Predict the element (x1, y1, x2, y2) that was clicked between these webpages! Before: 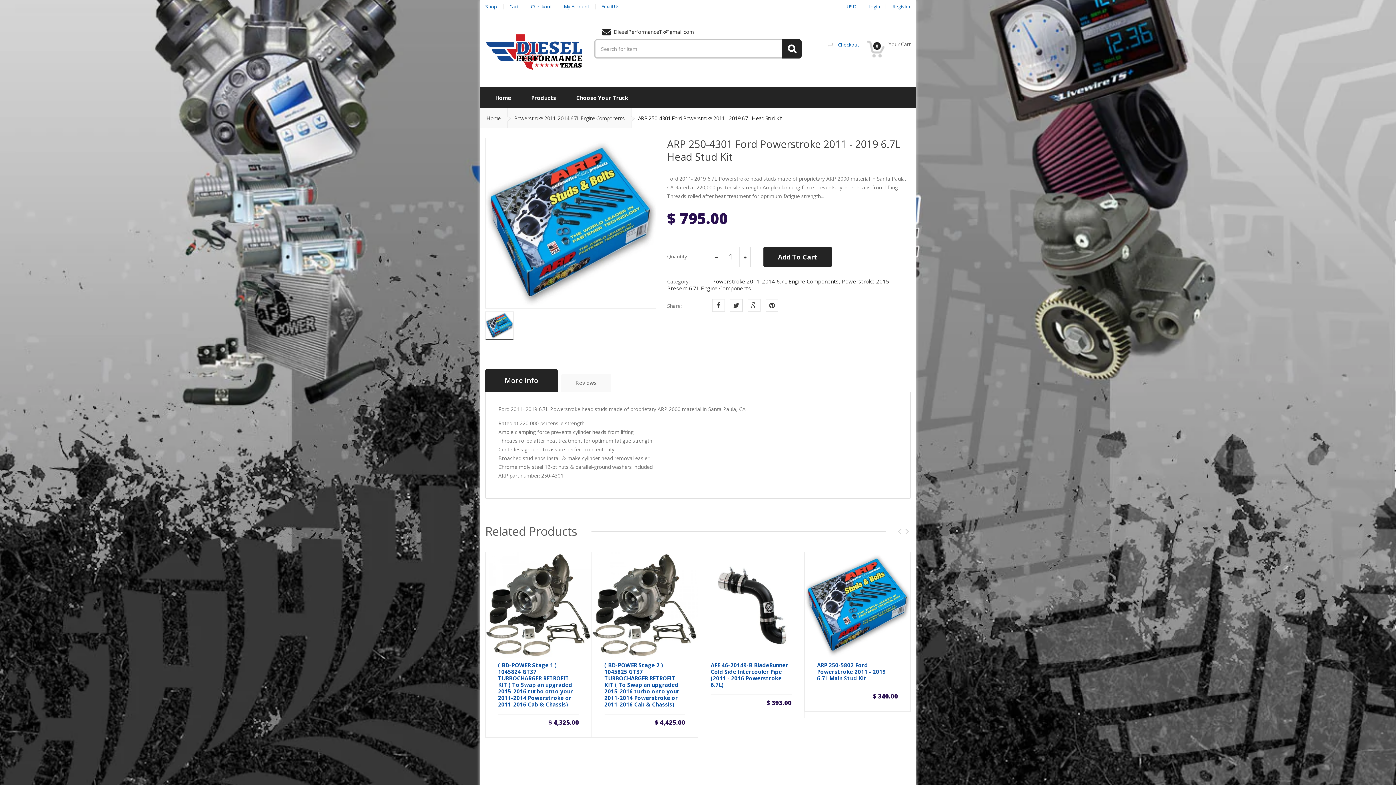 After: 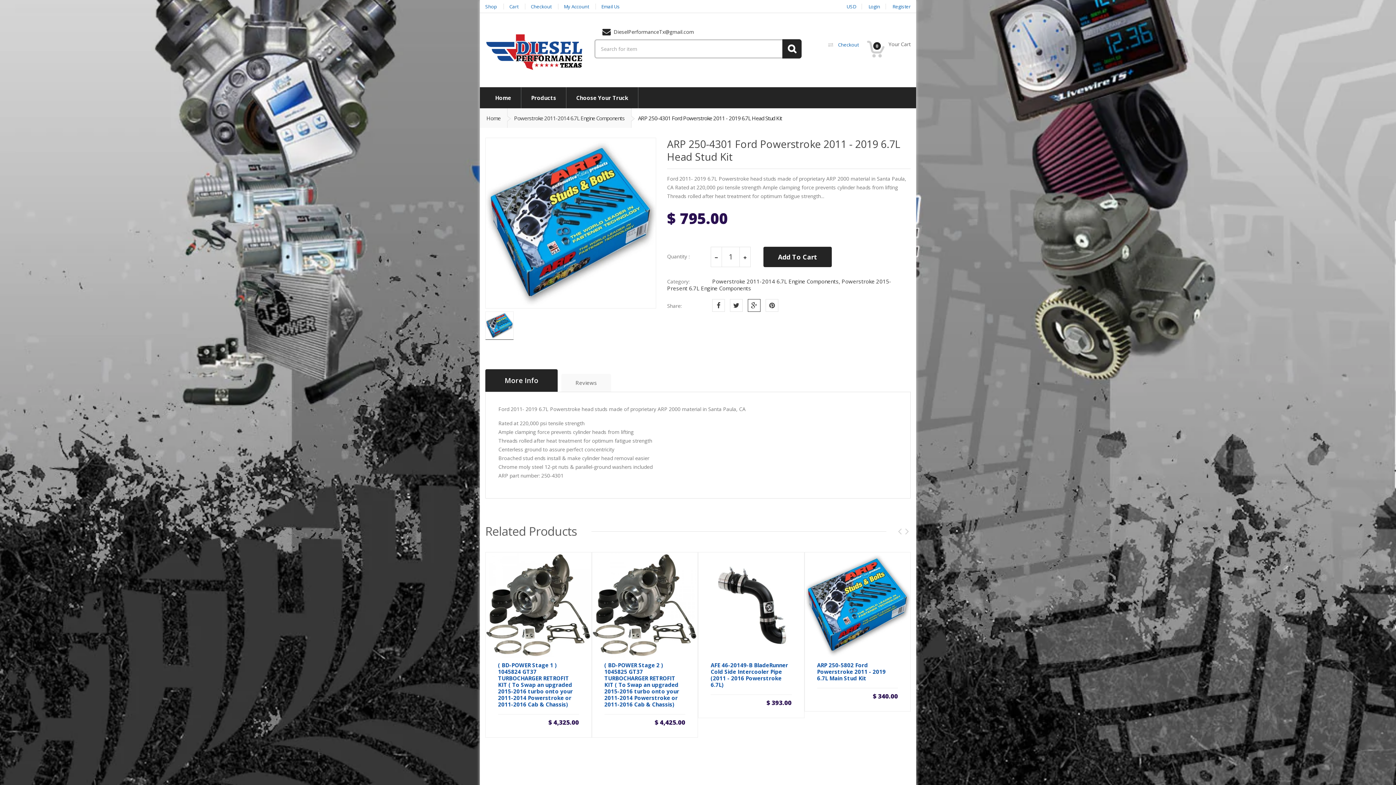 Action: bbox: (748, 299, 760, 311)